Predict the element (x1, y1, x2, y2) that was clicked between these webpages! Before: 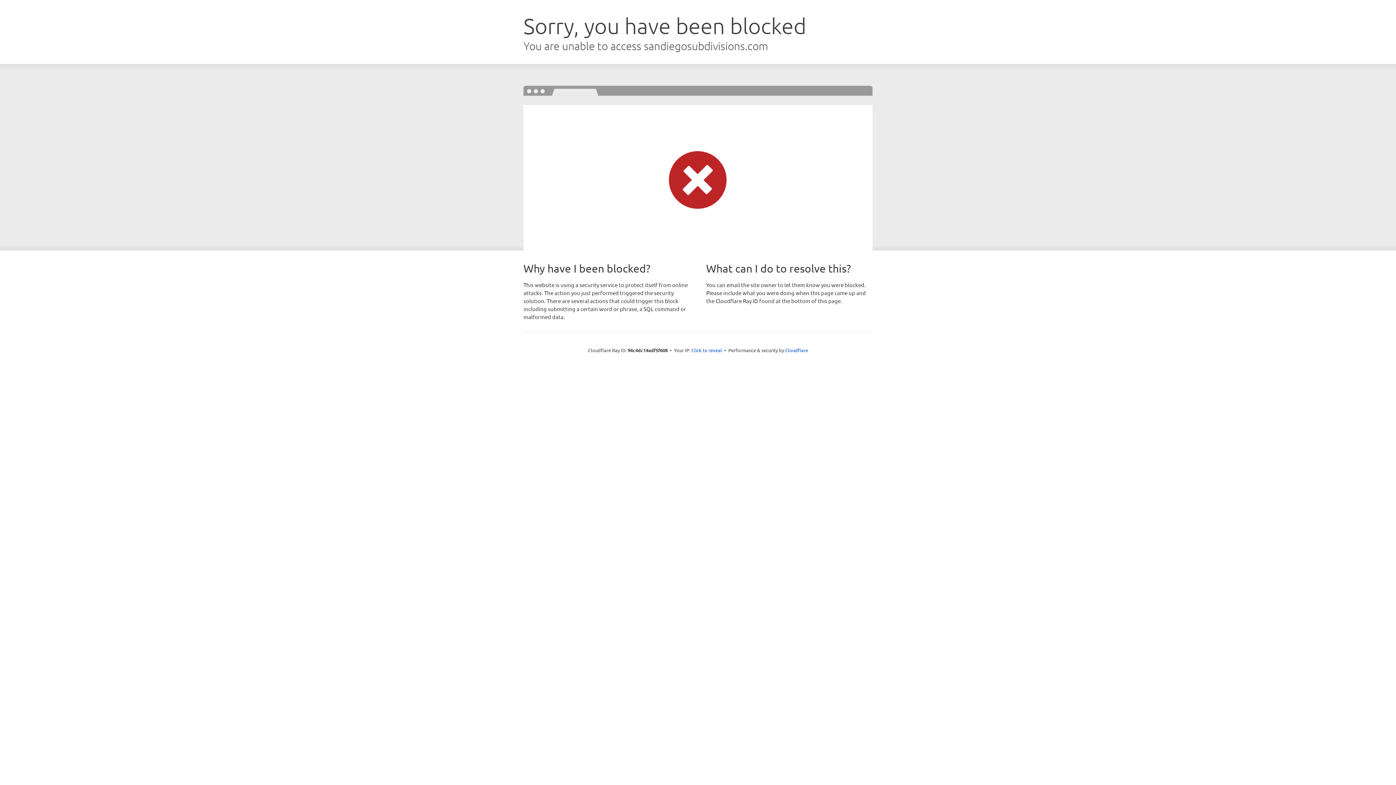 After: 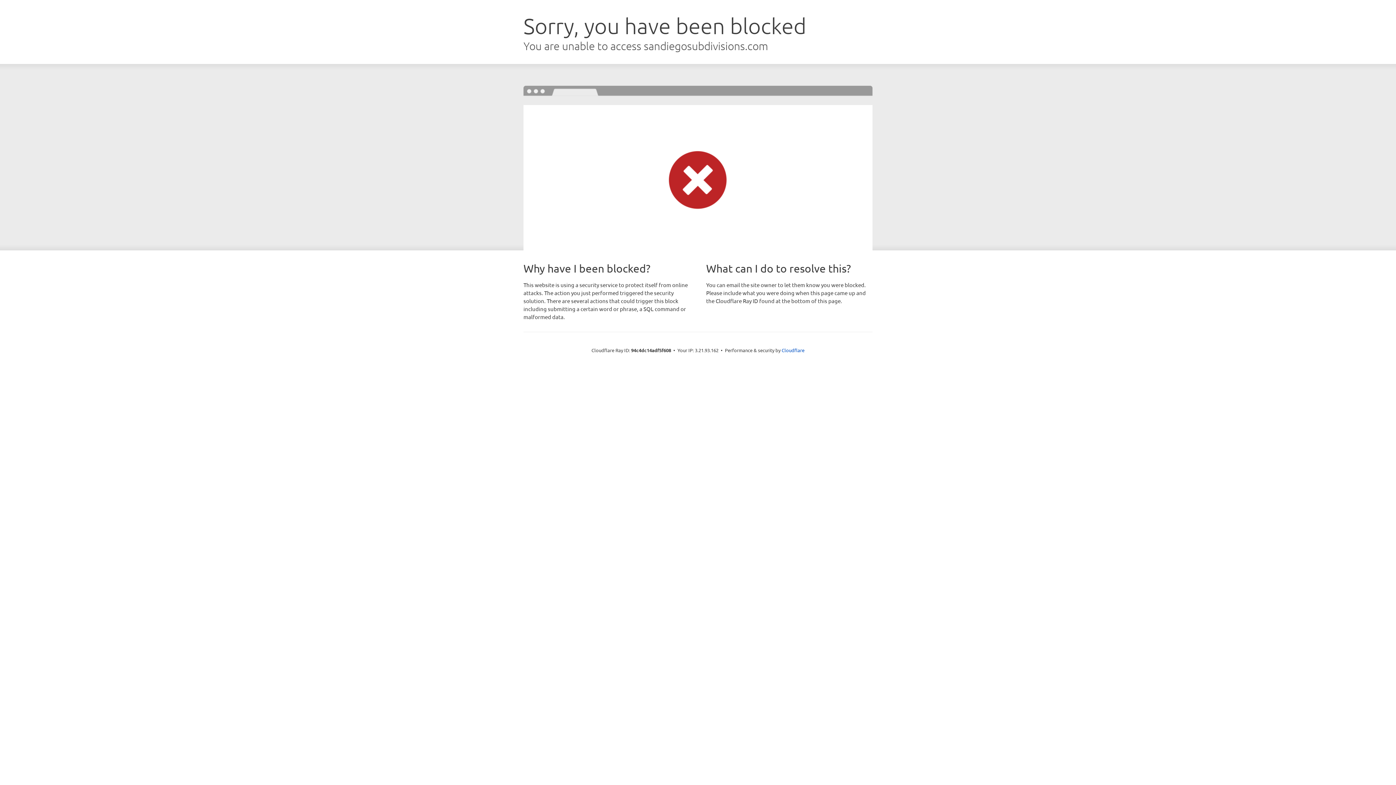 Action: bbox: (691, 346, 722, 353) label: Click to reveal